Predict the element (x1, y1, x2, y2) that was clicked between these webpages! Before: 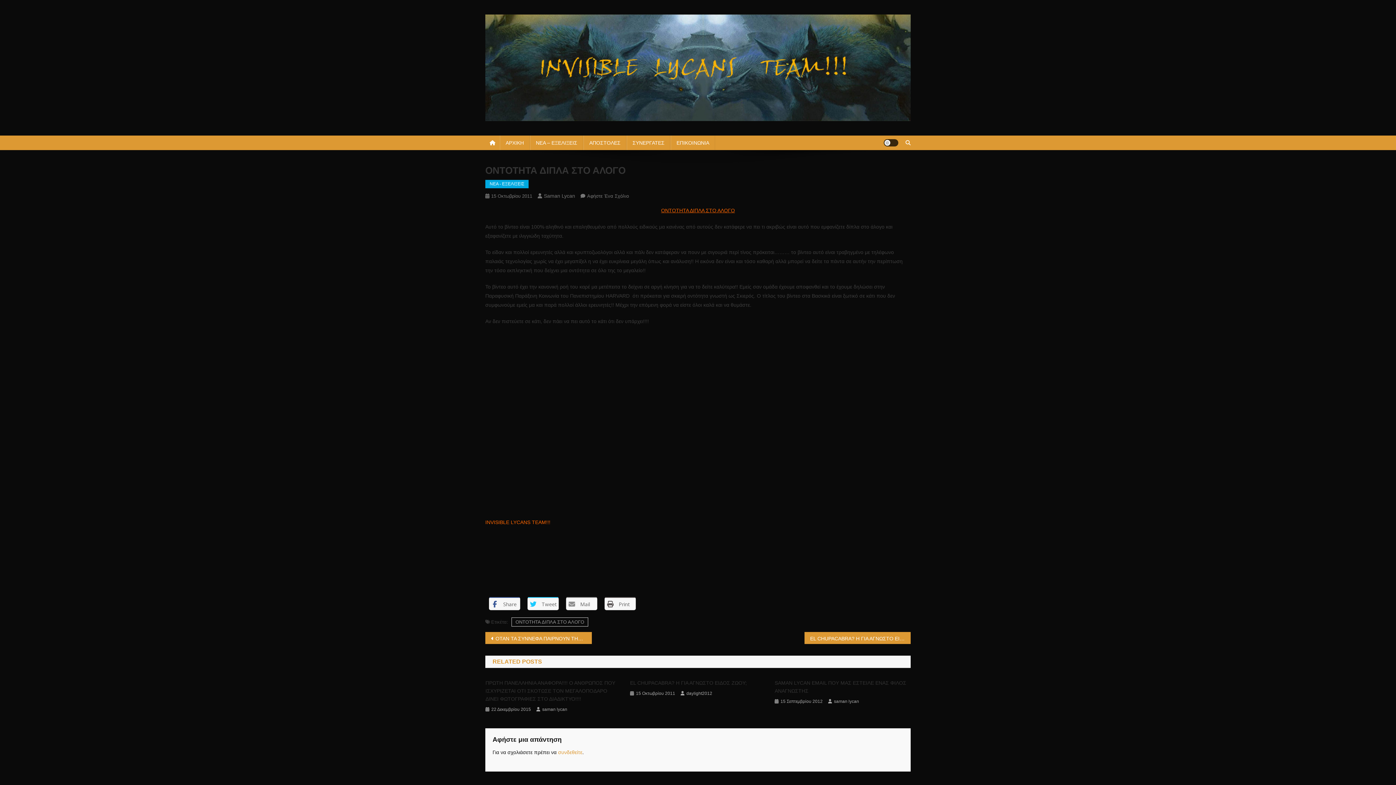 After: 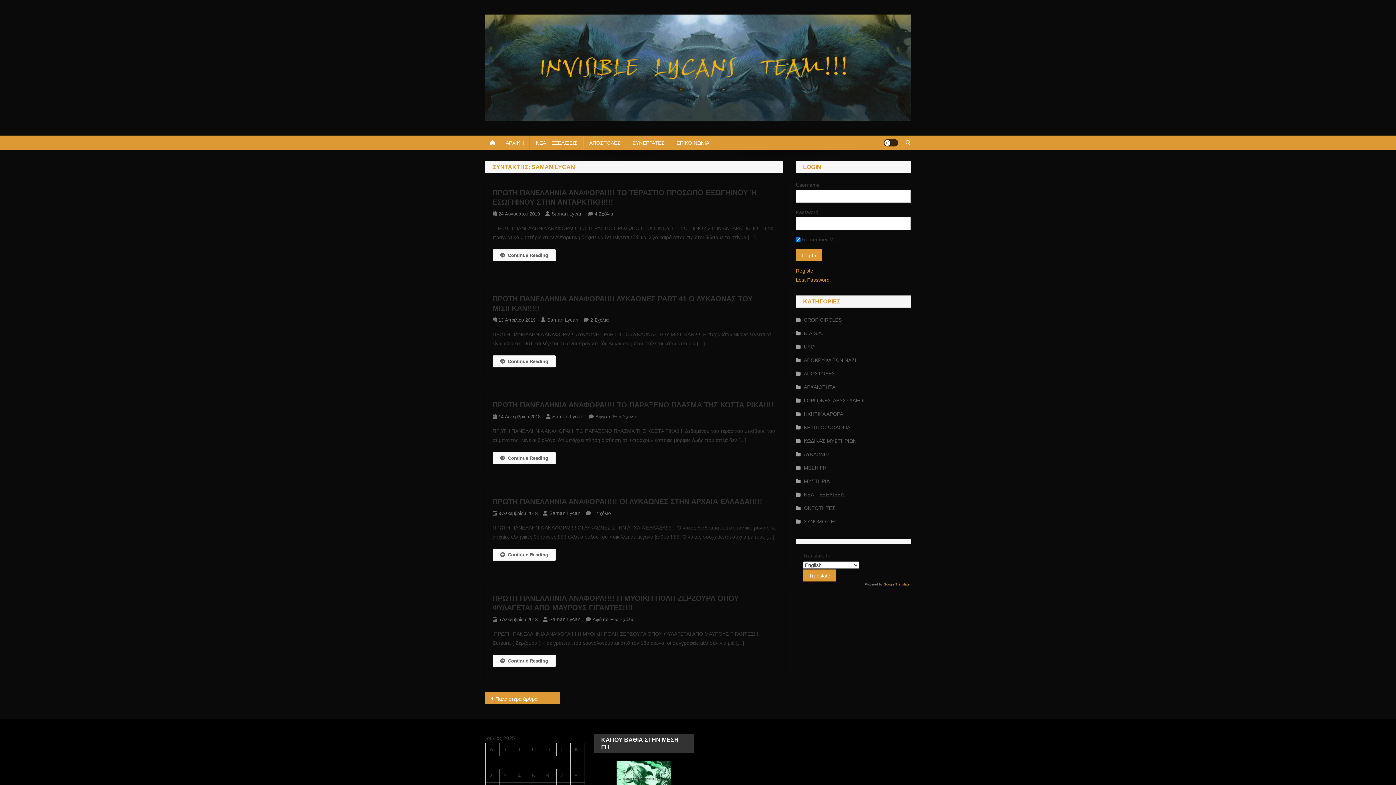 Action: bbox: (834, 698, 859, 705) label: saman lycan